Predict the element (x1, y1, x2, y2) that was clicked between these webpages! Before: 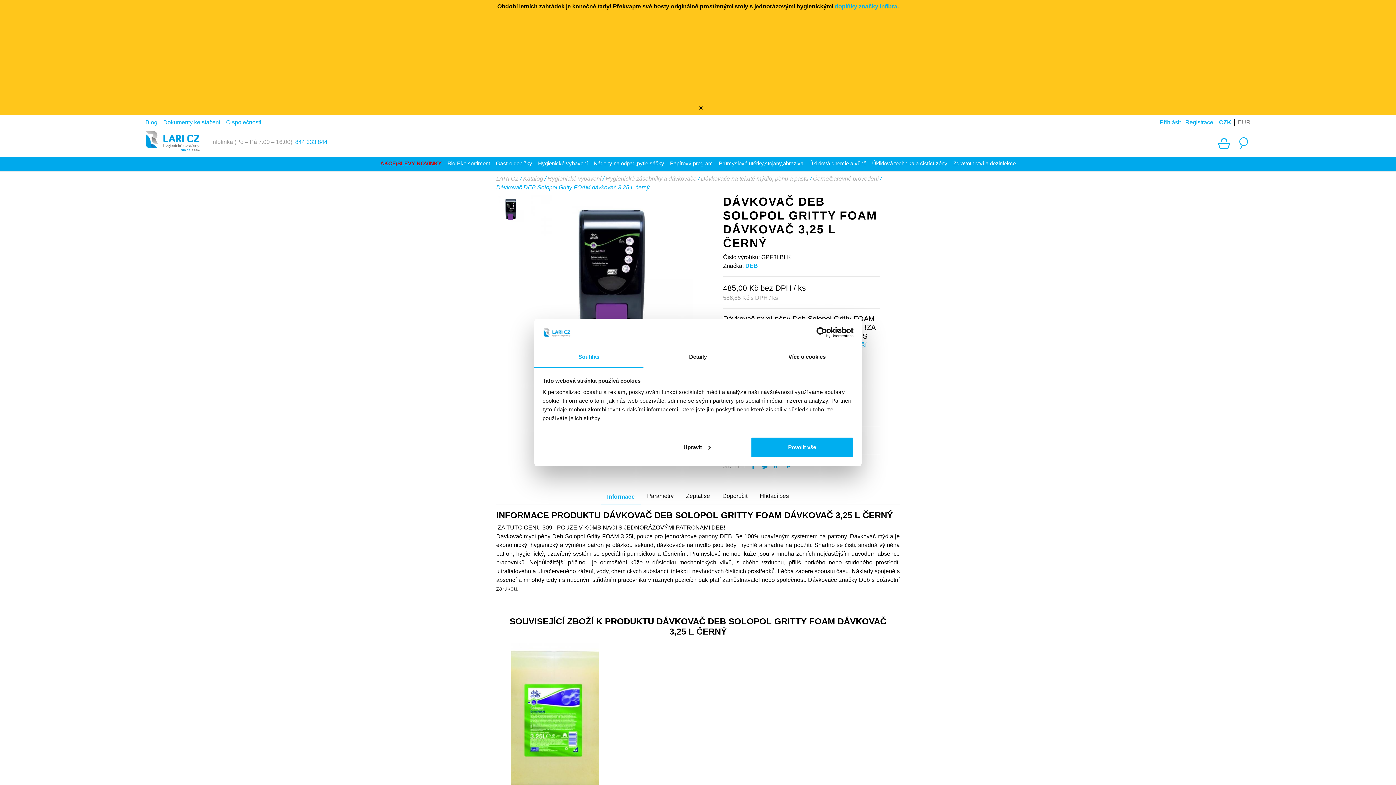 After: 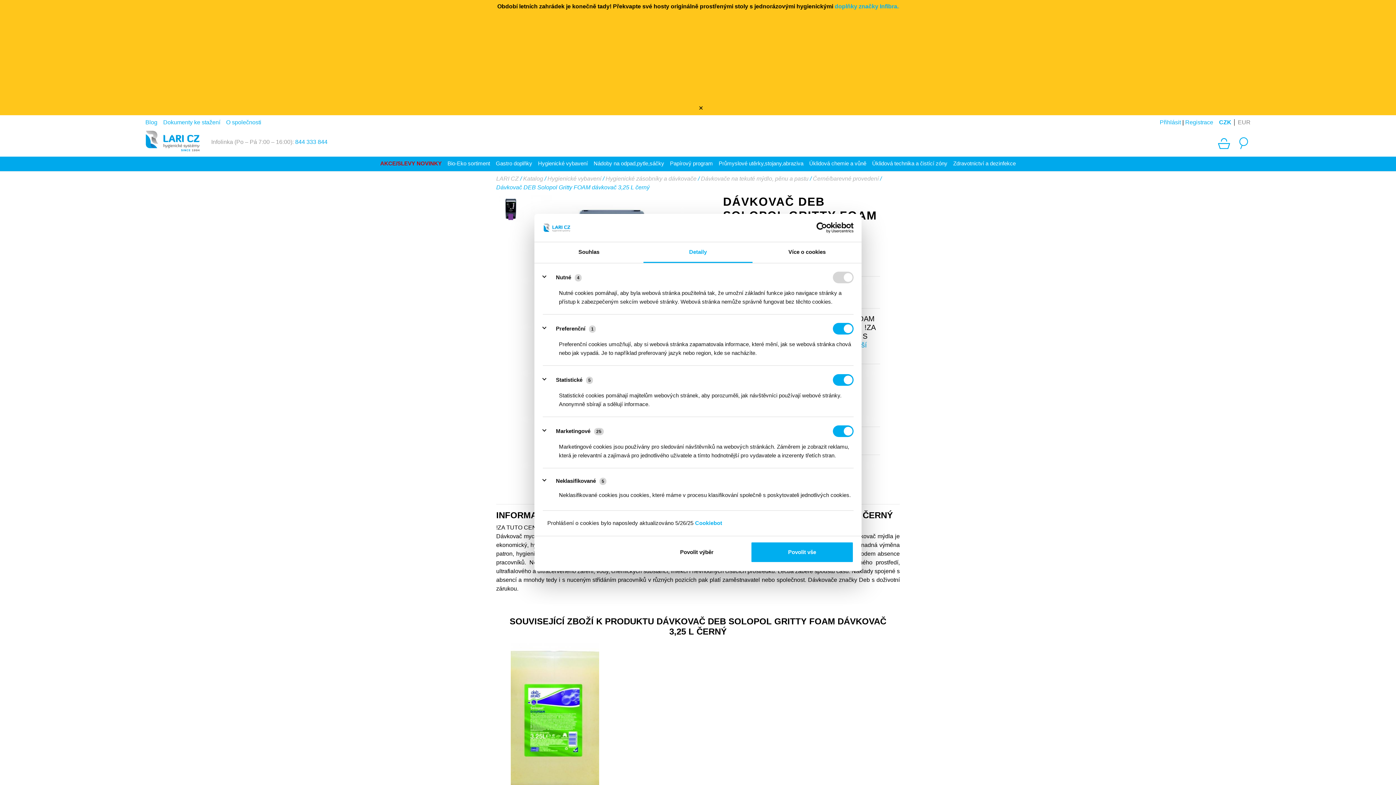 Action: bbox: (645, 436, 748, 458) label: Upravit